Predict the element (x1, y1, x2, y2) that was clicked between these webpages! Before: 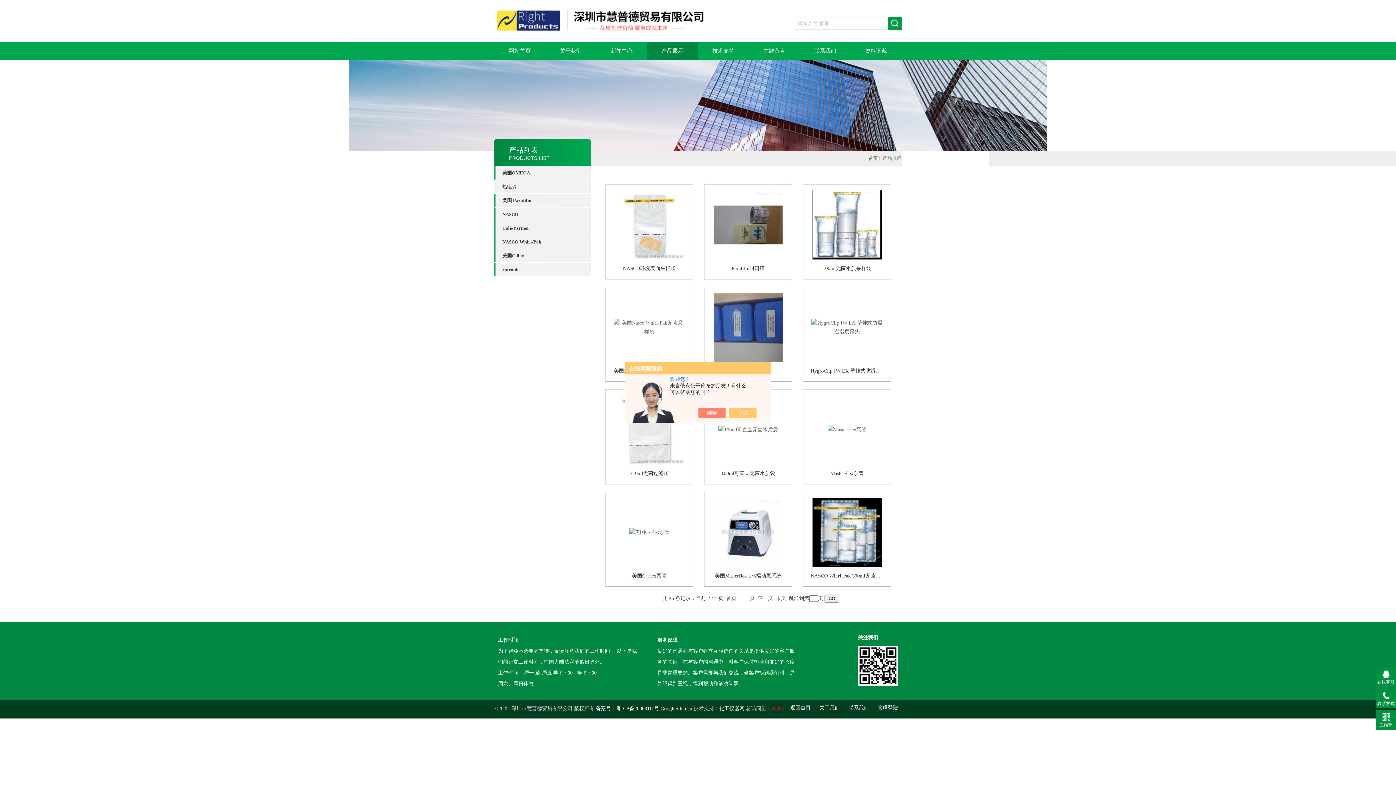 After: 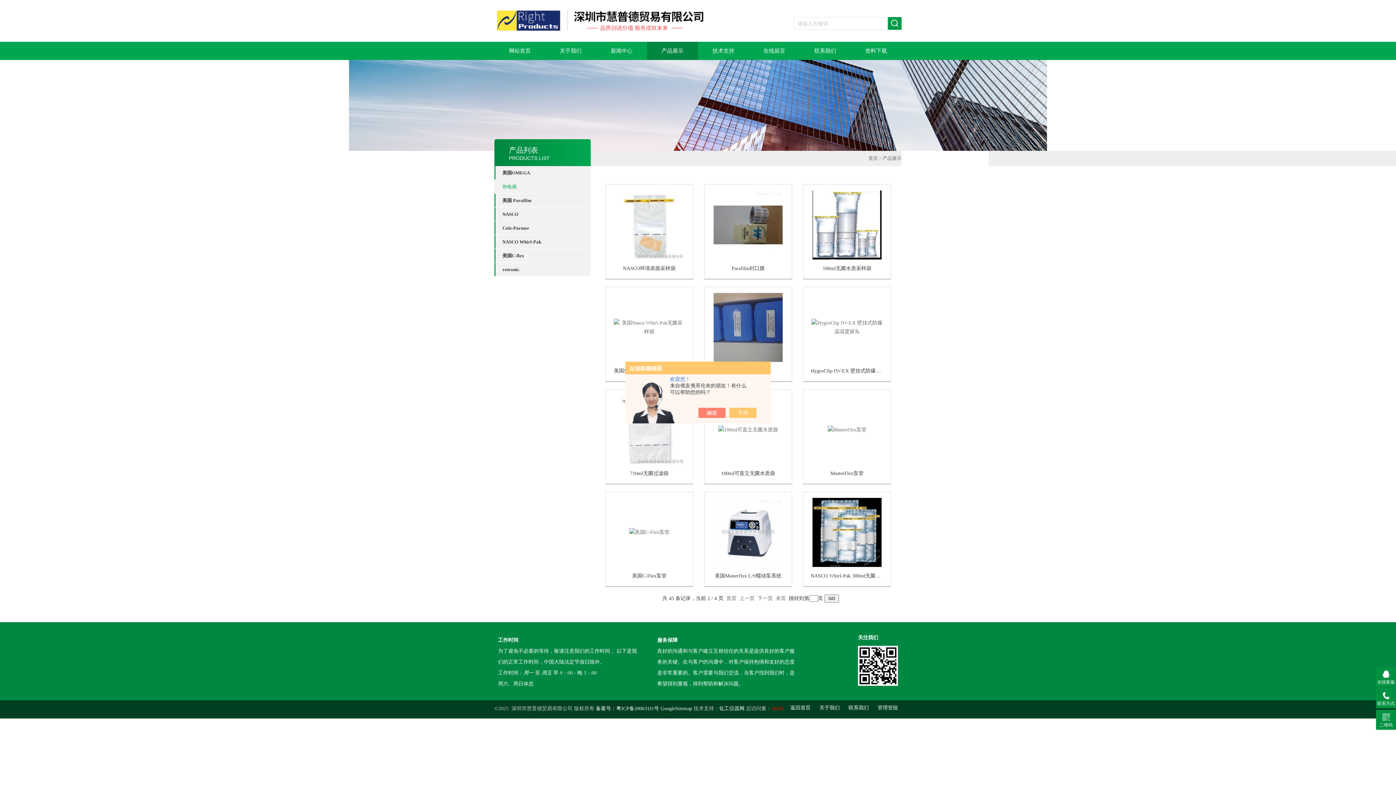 Action: label: 热电偶 bbox: (502, 180, 590, 193)